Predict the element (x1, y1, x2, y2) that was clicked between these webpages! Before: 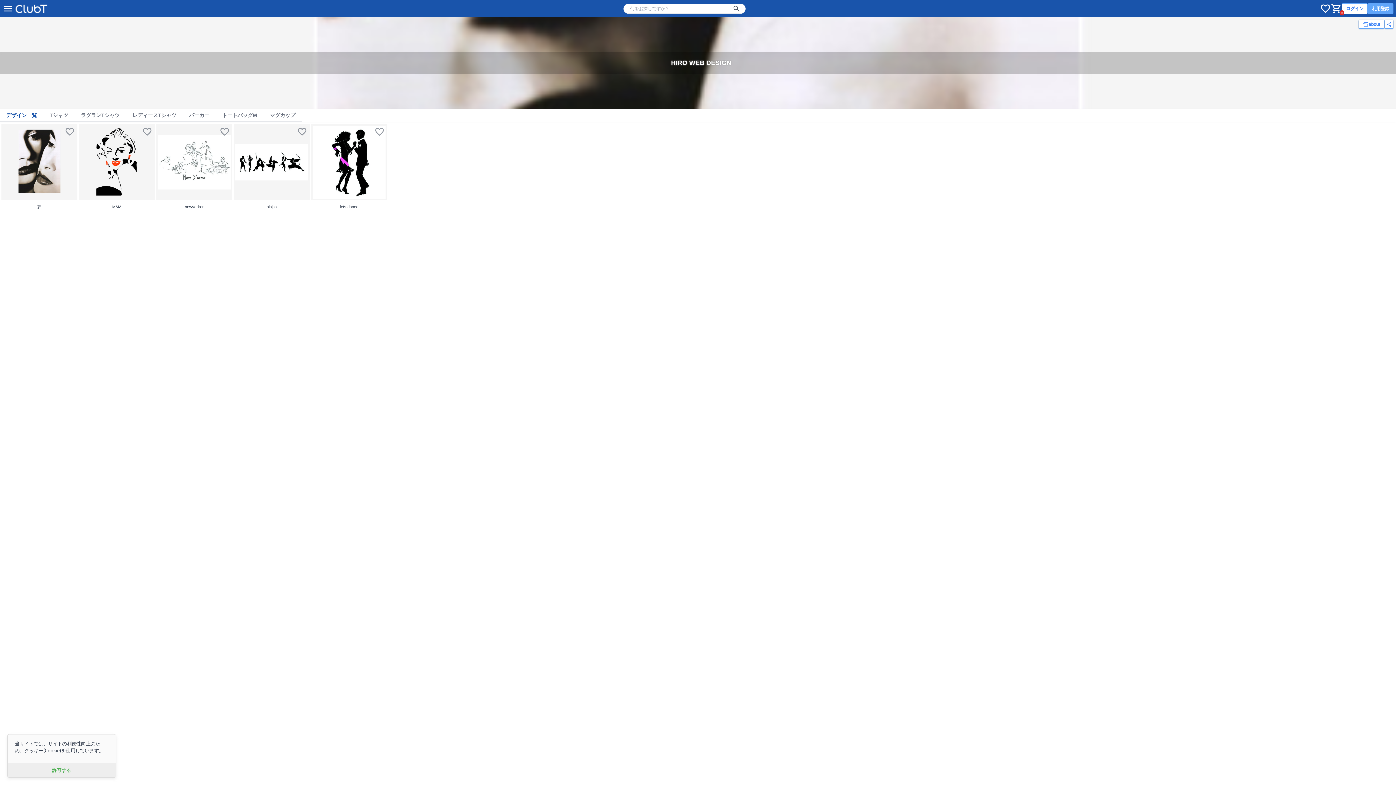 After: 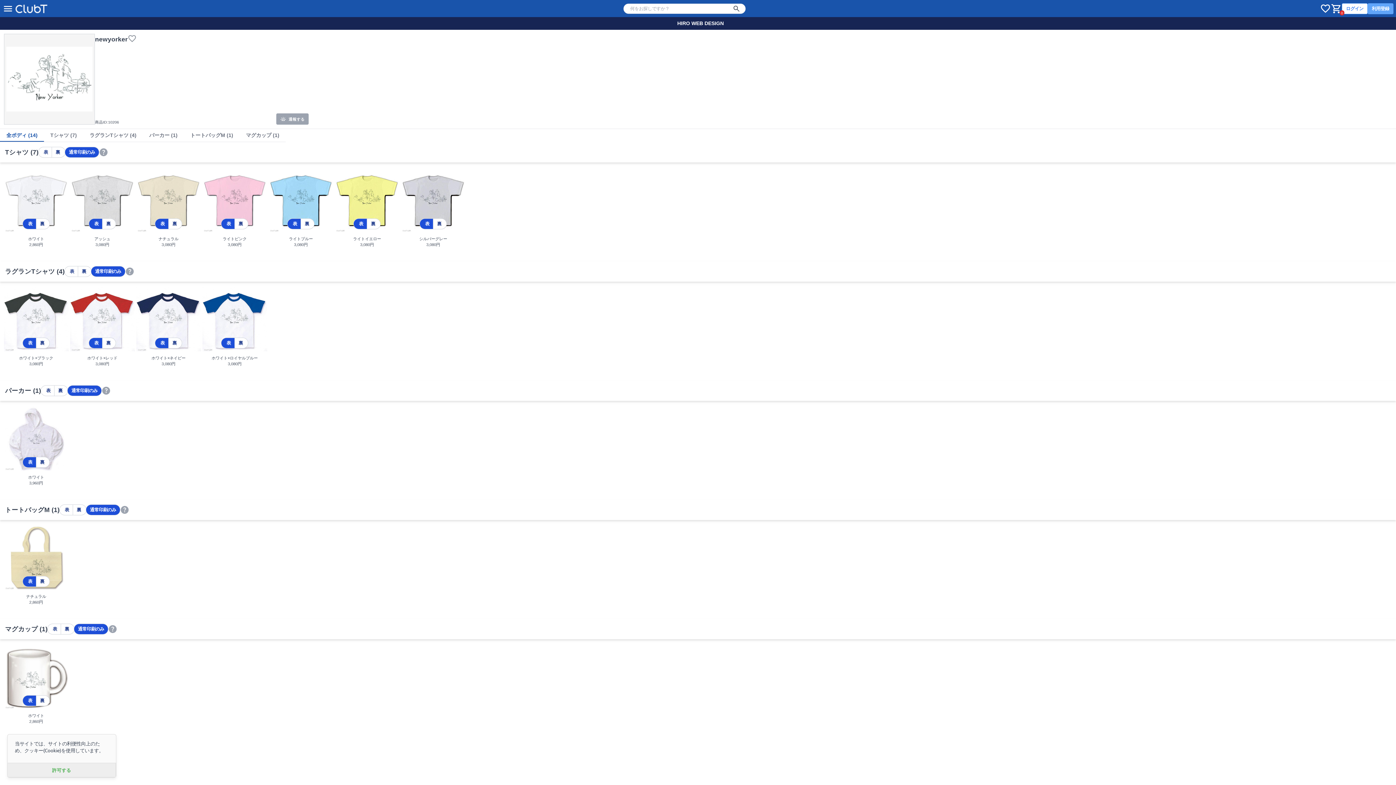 Action: bbox: (156, 124, 232, 213) label: newyorker